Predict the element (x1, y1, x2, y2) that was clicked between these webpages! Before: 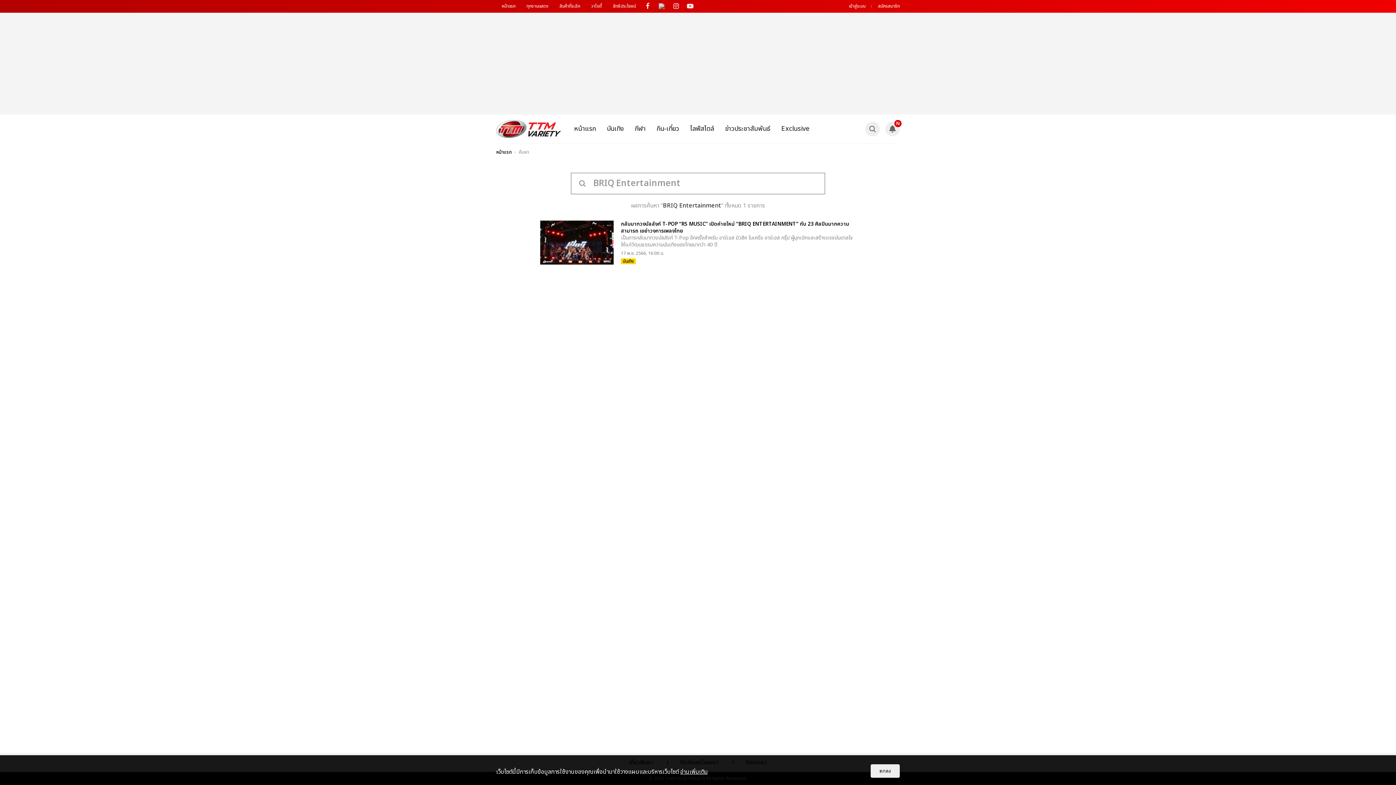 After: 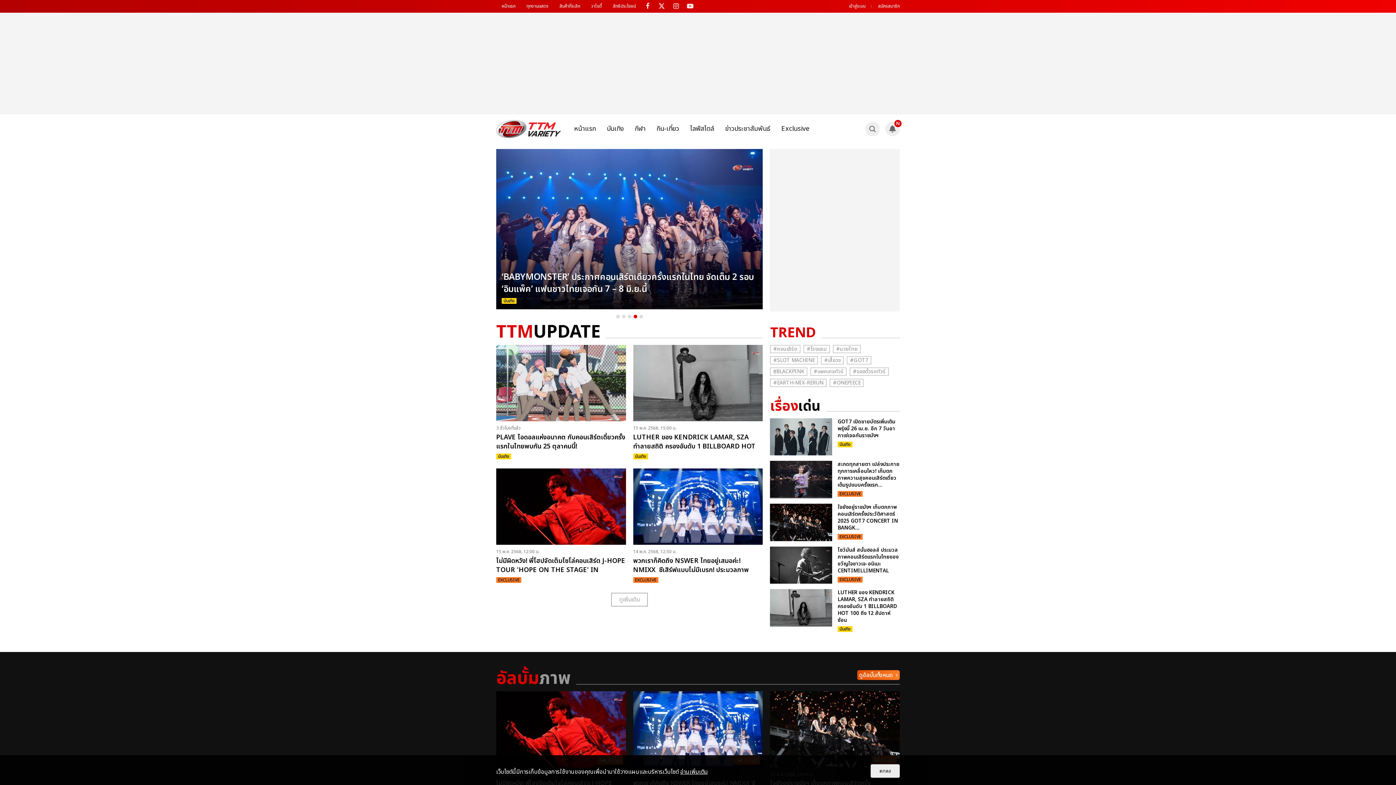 Action: label: หน้าแรก bbox: (568, 114, 601, 143)